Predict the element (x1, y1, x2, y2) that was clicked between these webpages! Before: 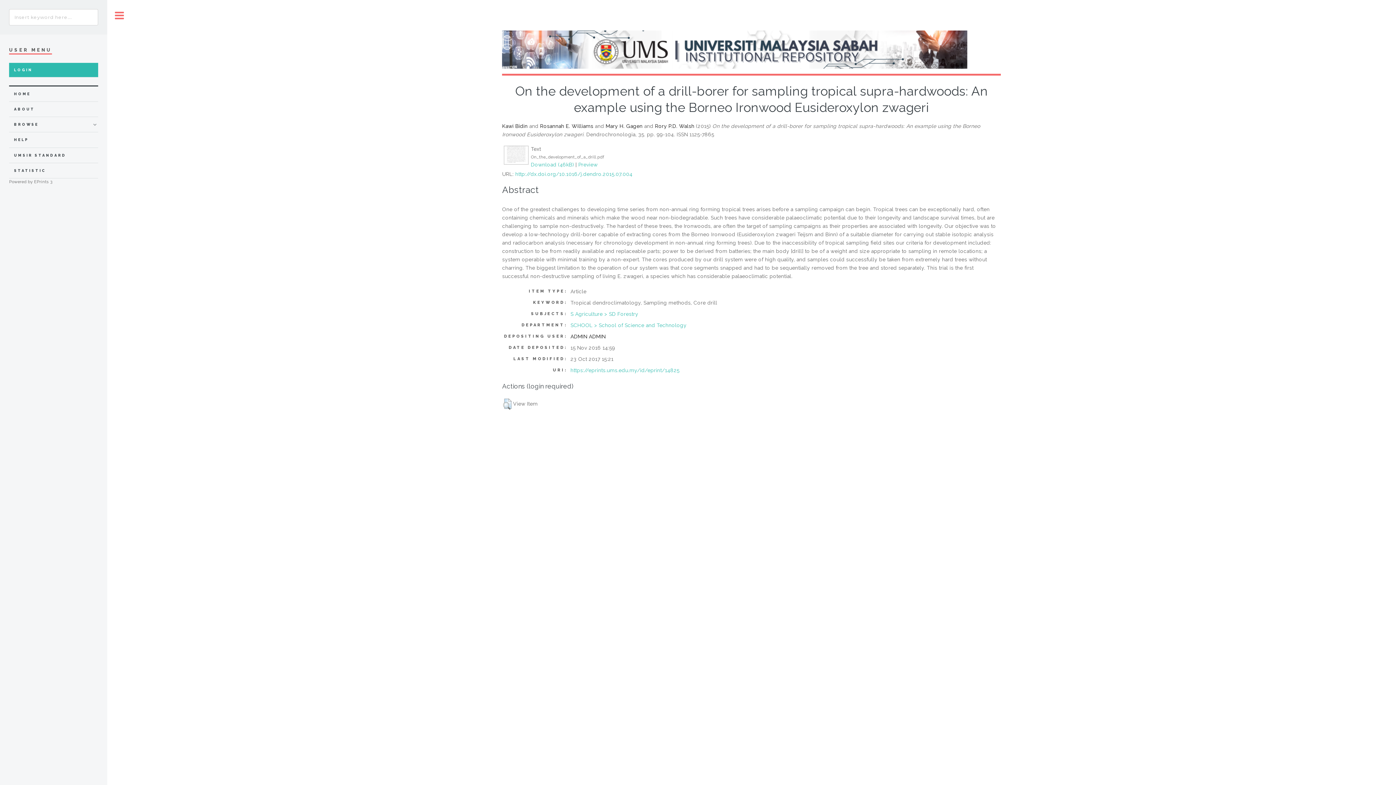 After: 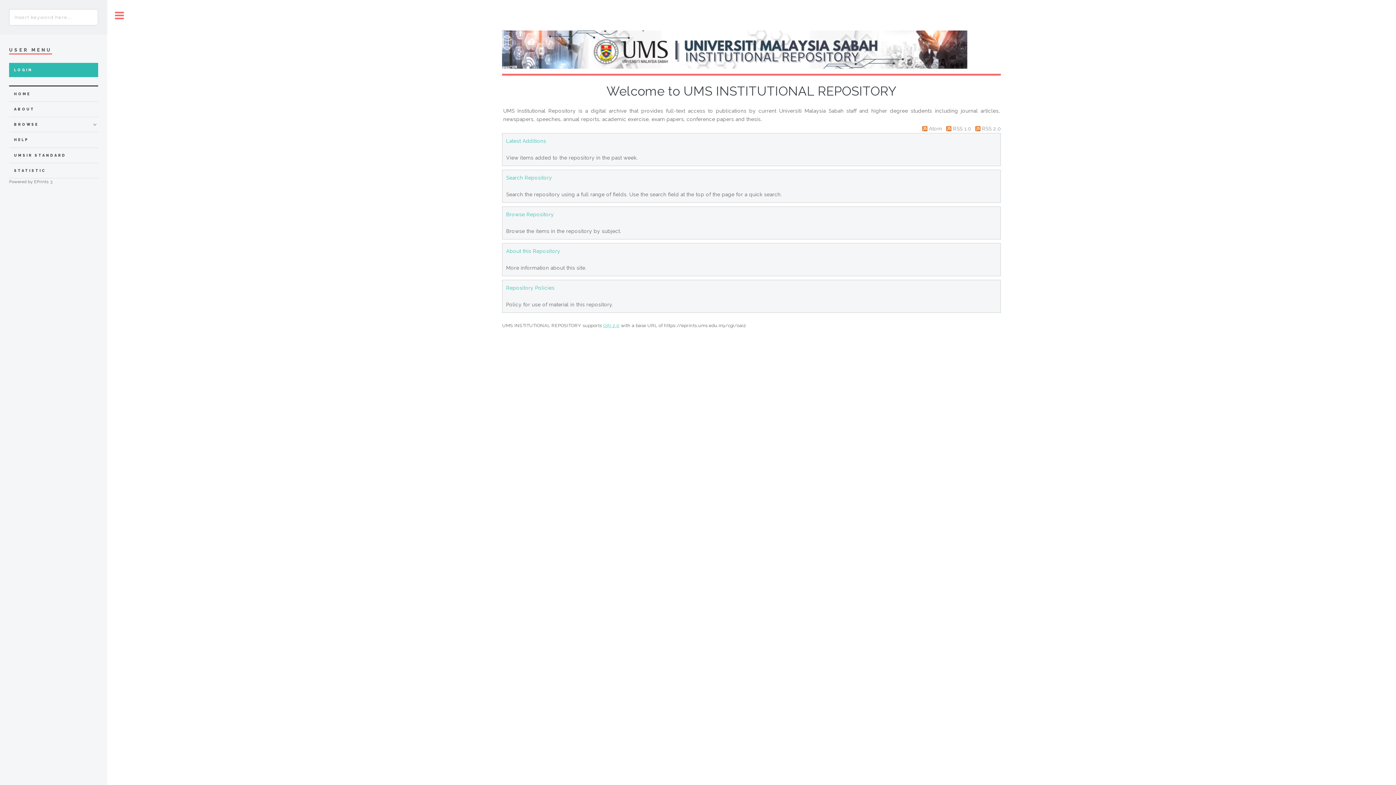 Action: bbox: (502, 30, 1001, 68)